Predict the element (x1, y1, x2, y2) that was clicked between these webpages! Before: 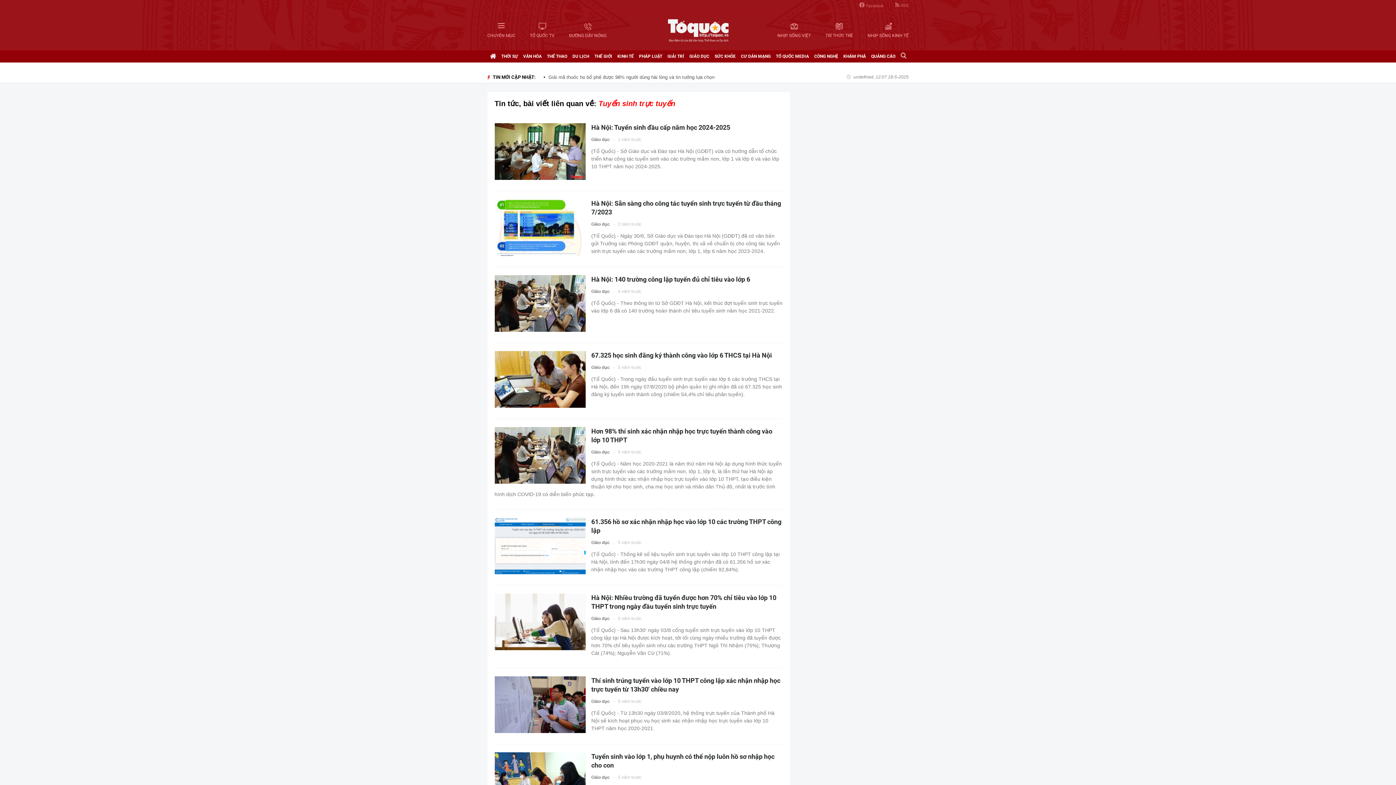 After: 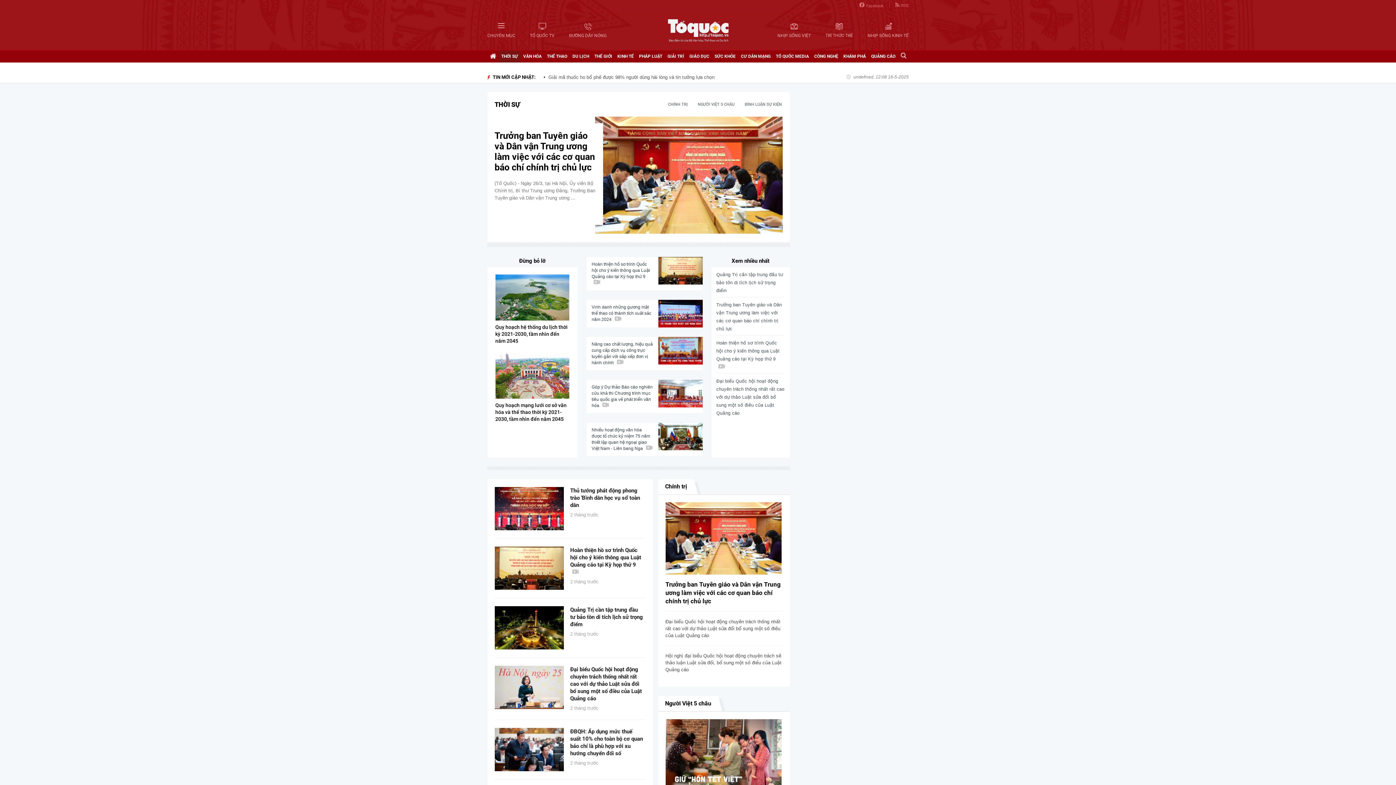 Action: bbox: (501, 50, 518, 62) label: THỜI SỰ